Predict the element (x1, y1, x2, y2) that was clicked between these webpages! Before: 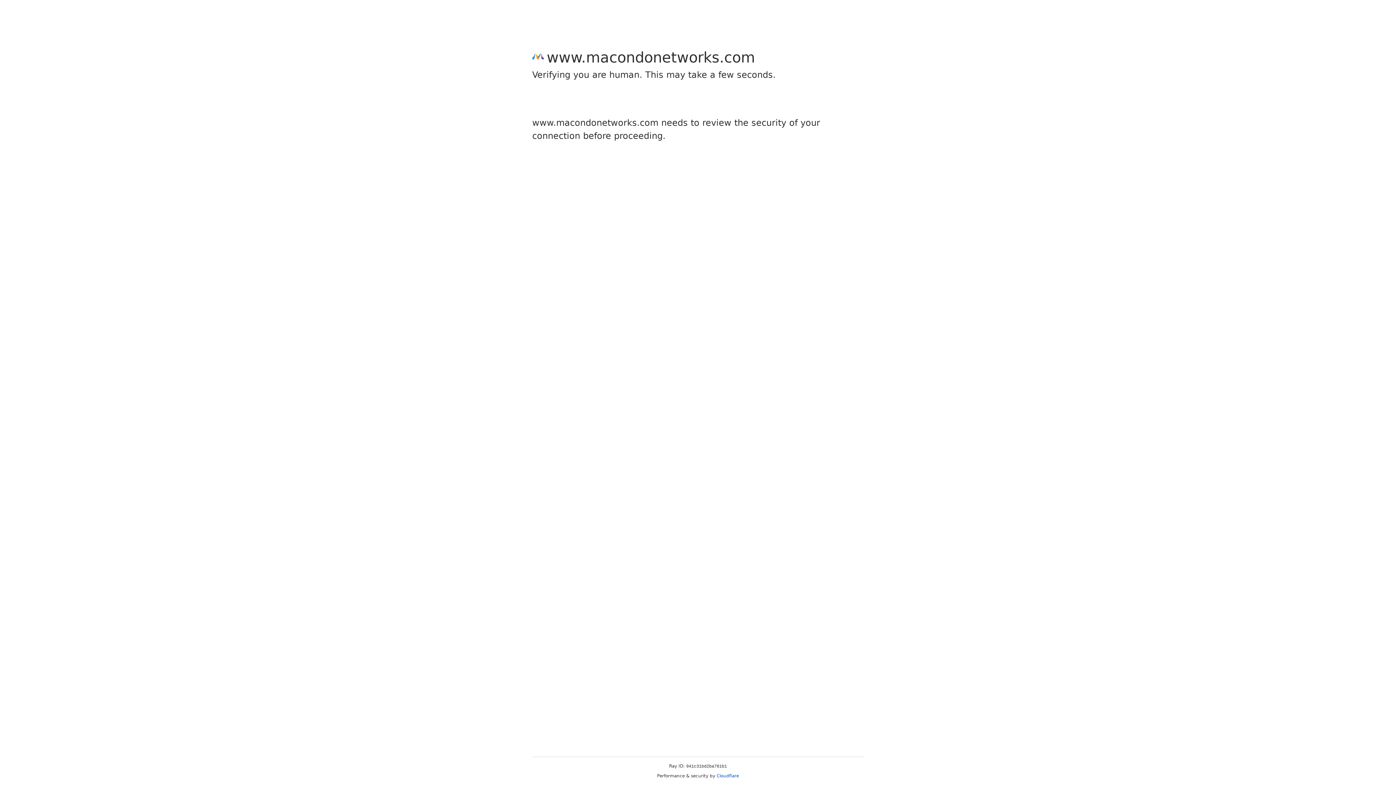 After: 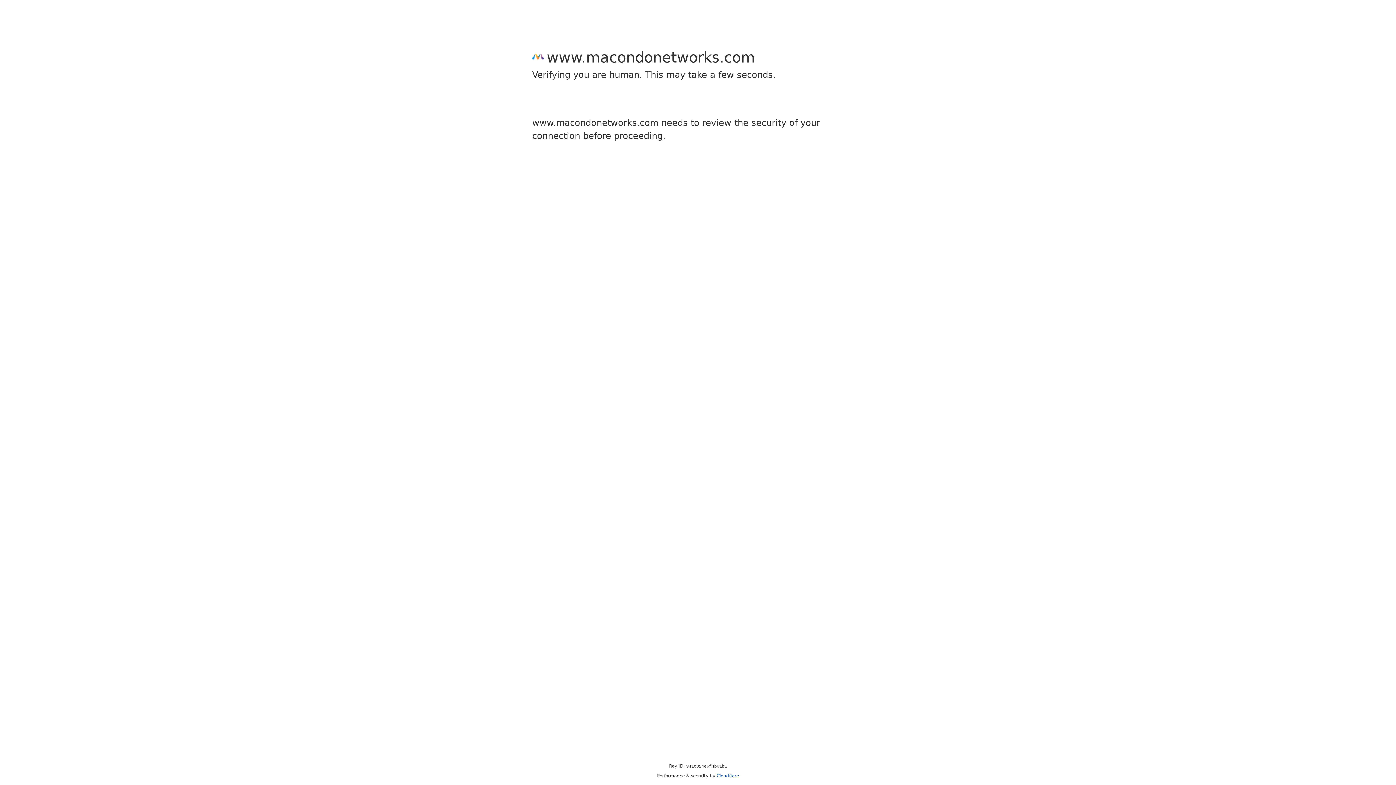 Action: label: Cloudflare bbox: (716, 773, 739, 778)